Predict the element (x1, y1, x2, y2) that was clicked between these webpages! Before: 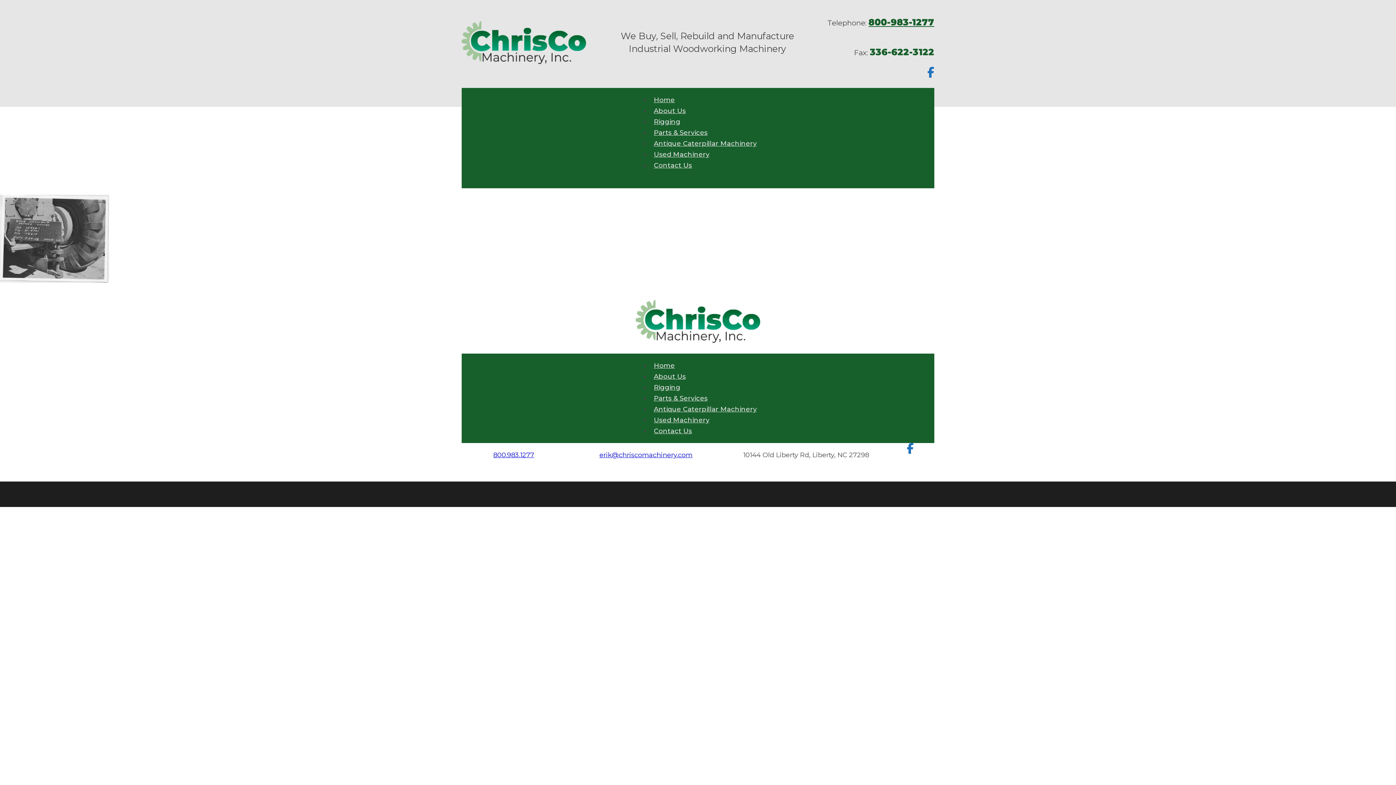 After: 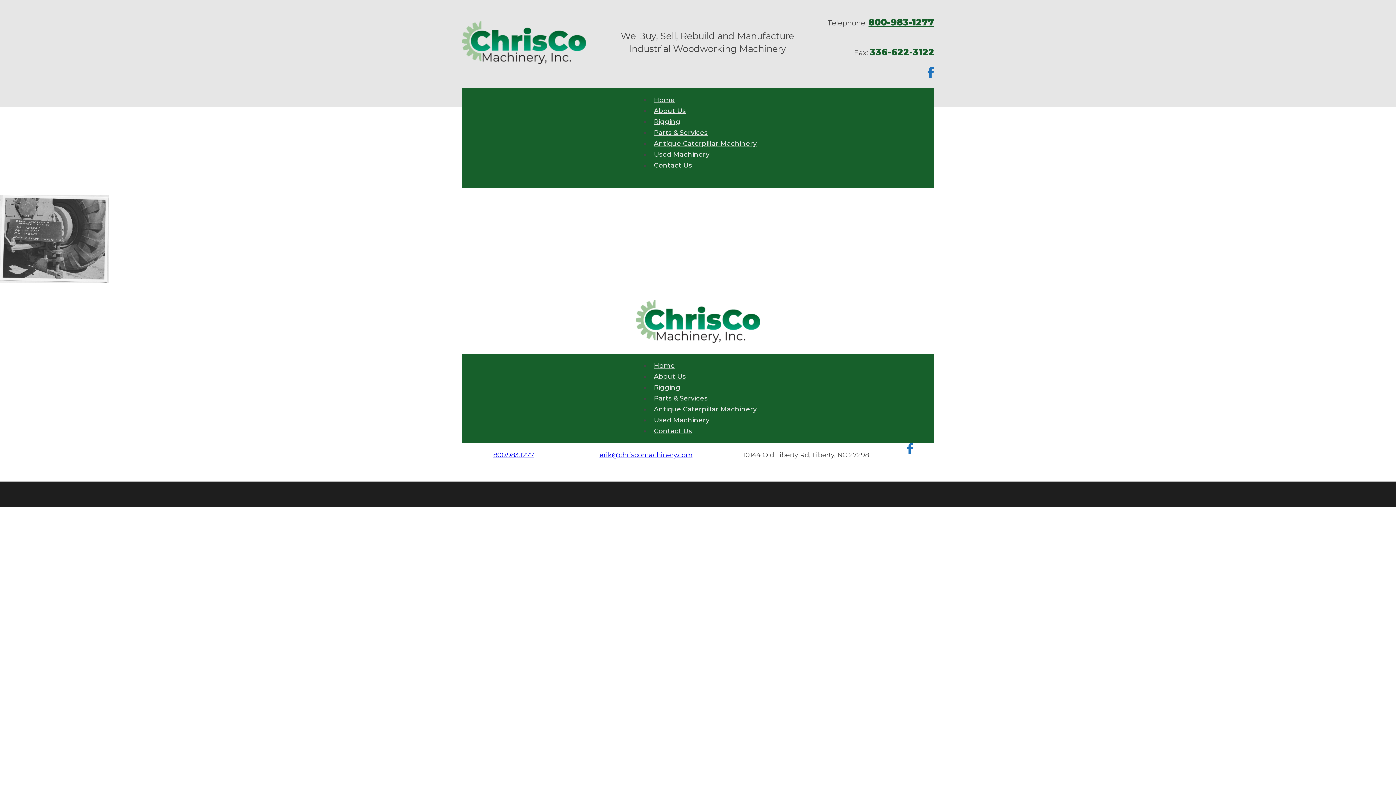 Action: bbox: (493, 451, 534, 459) label: 800.983.1277